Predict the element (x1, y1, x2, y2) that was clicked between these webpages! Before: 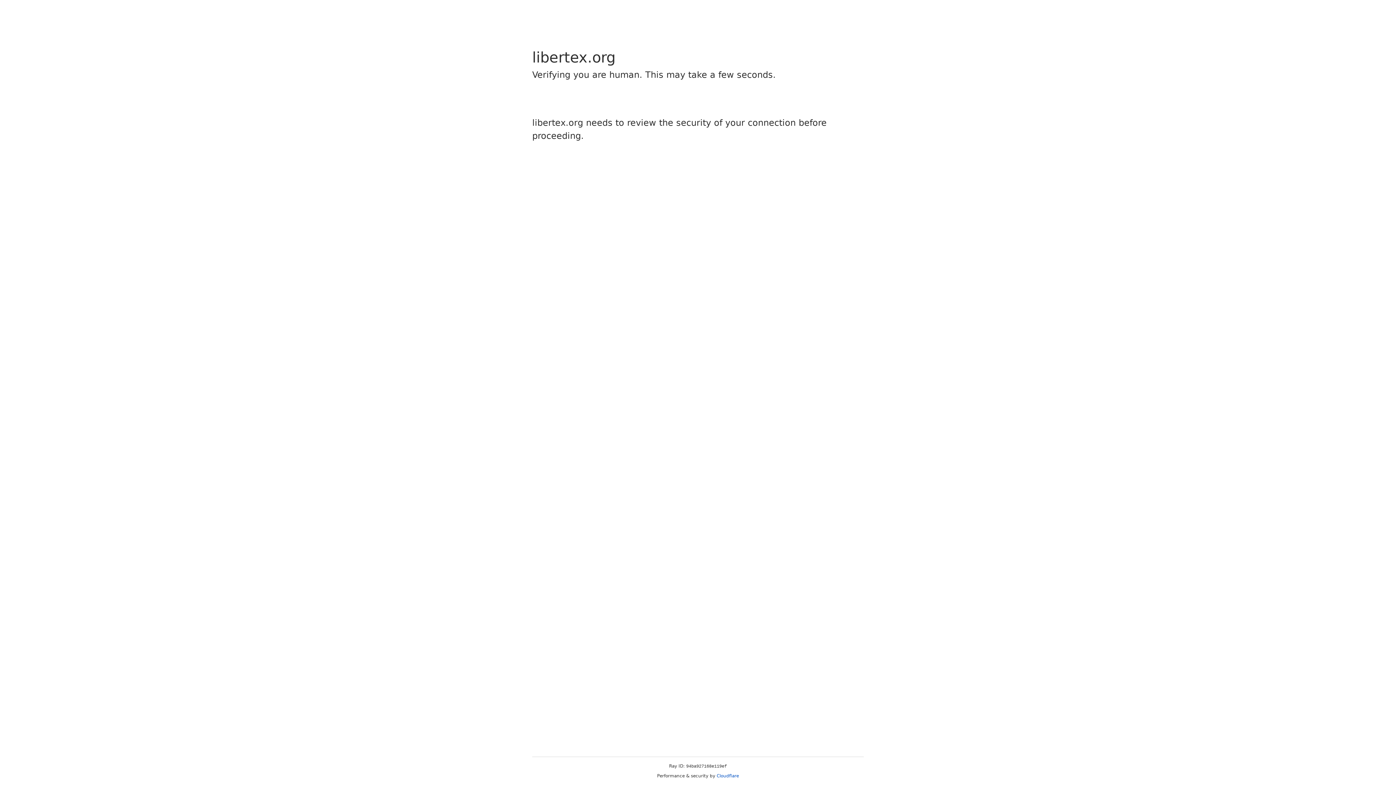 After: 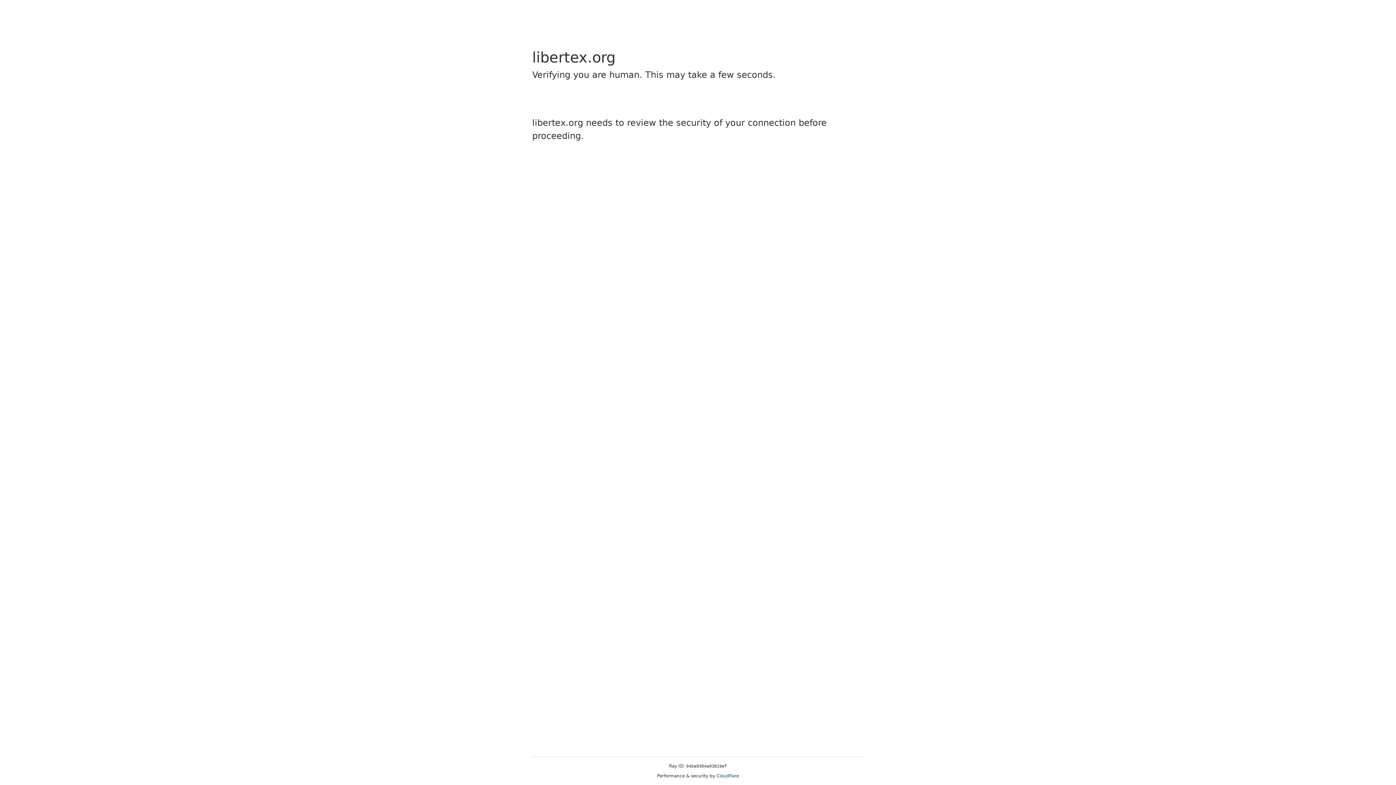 Action: bbox: (716, 773, 739, 778) label: Cloudflare